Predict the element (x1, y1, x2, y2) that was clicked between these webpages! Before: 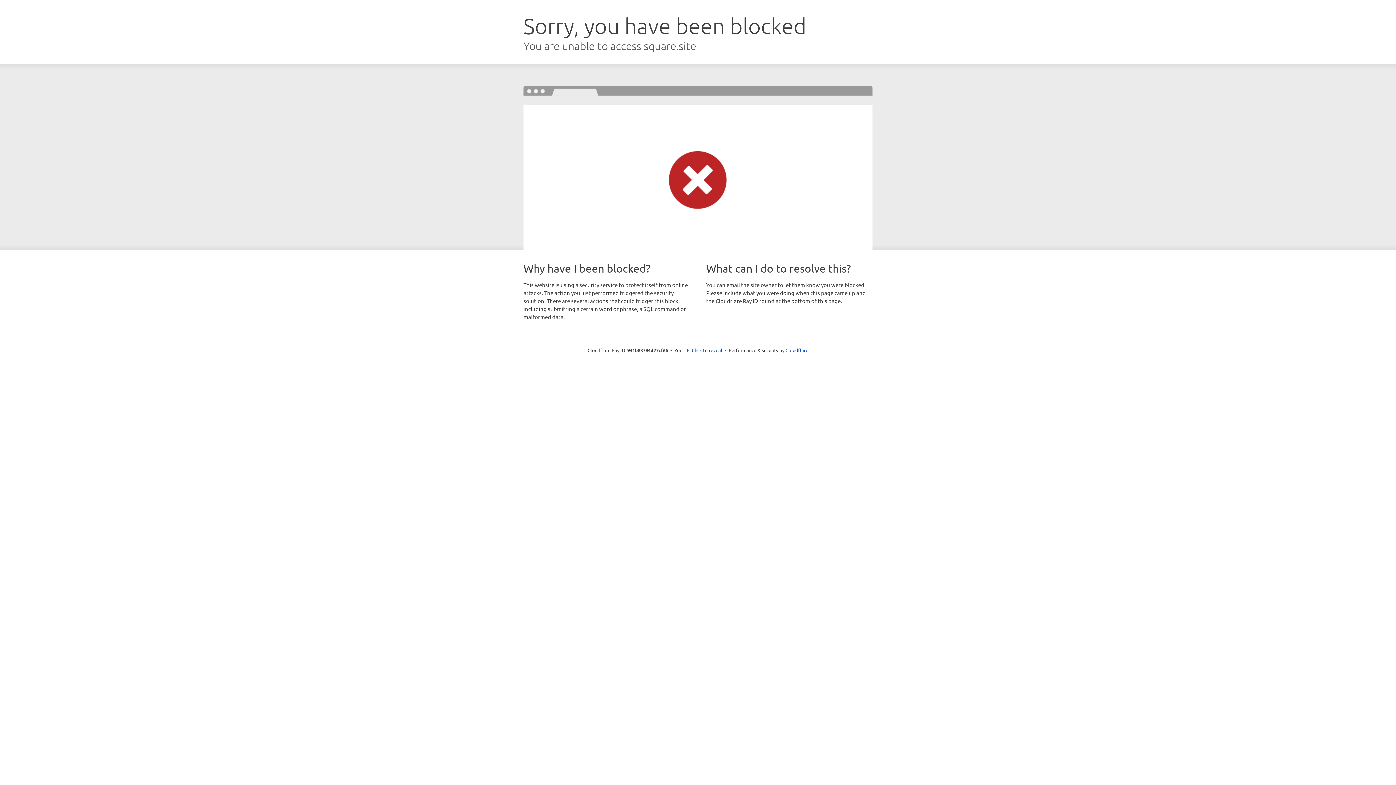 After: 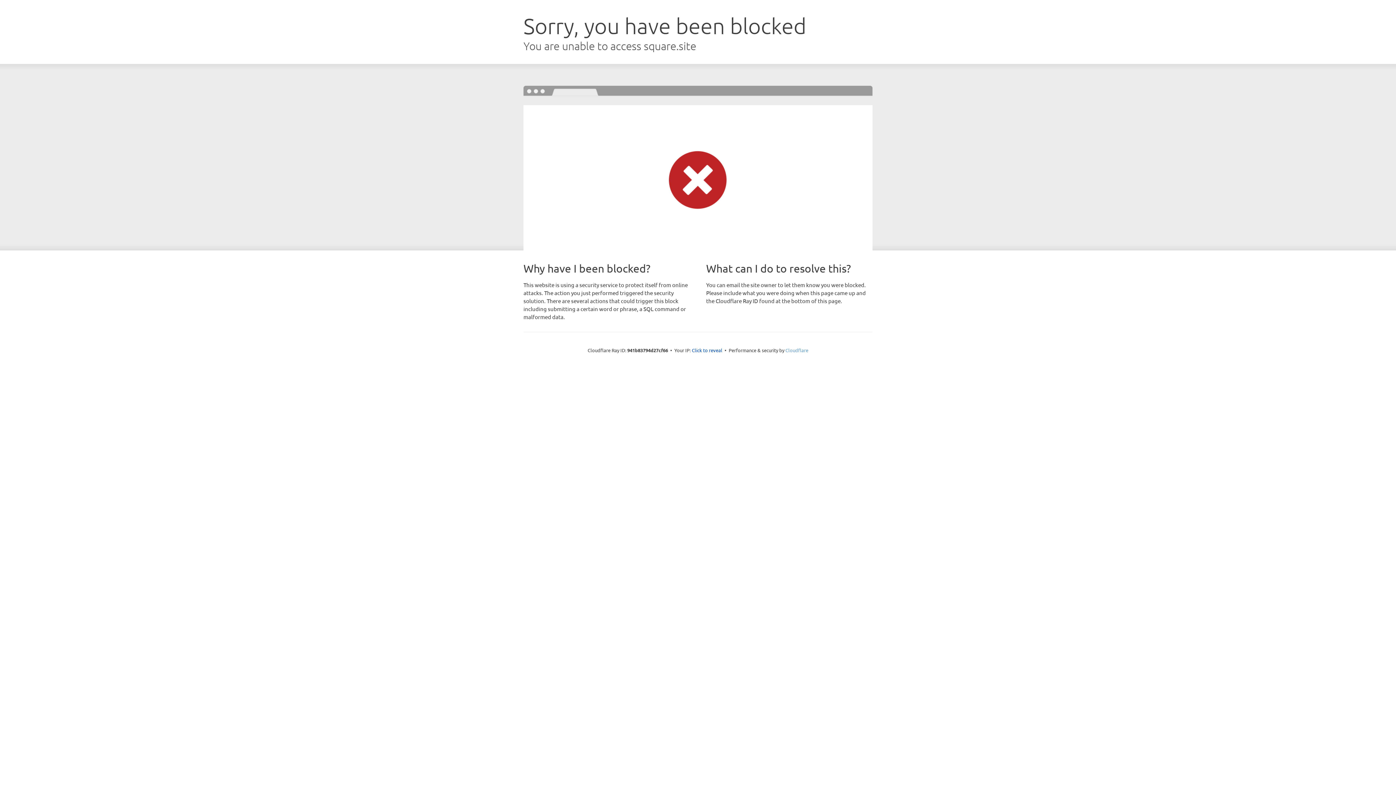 Action: bbox: (785, 347, 808, 353) label: Cloudflare